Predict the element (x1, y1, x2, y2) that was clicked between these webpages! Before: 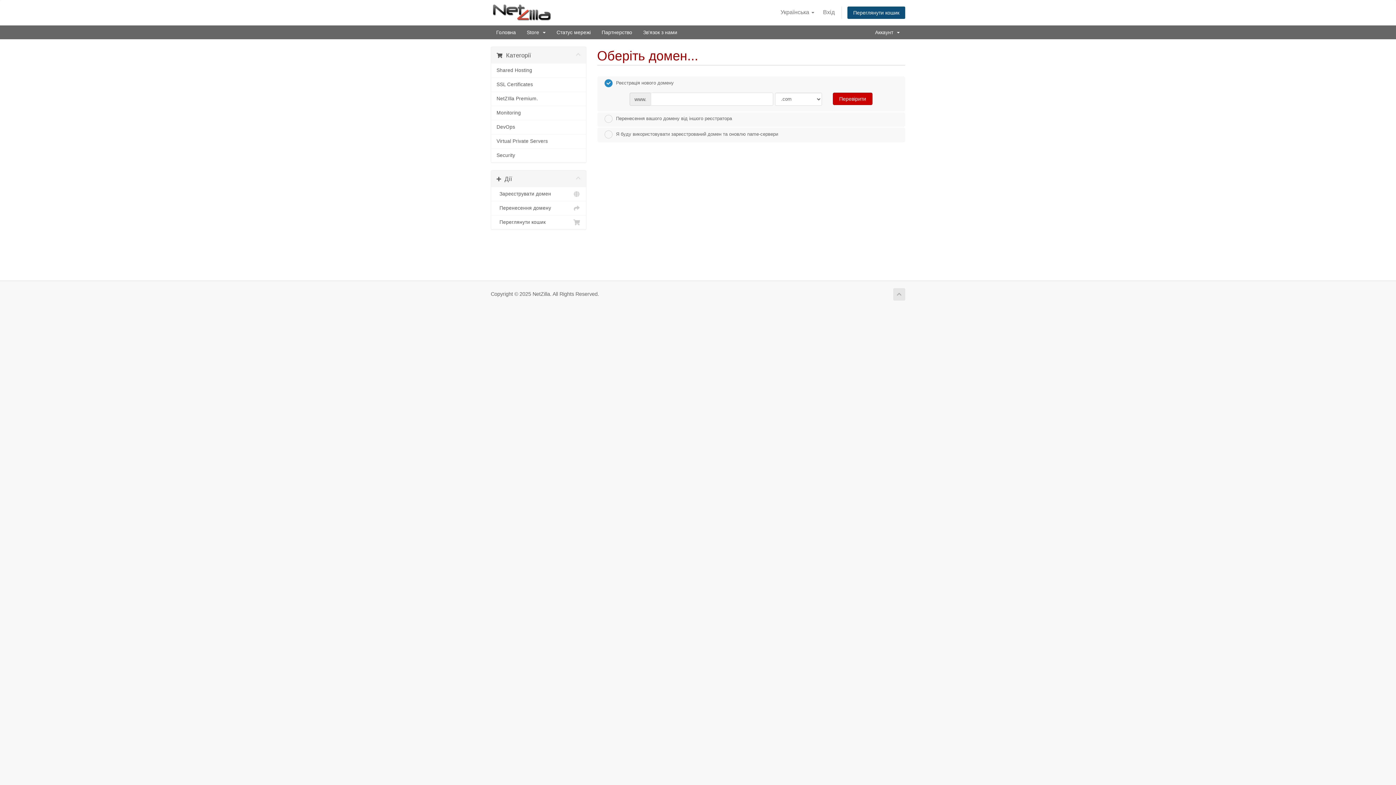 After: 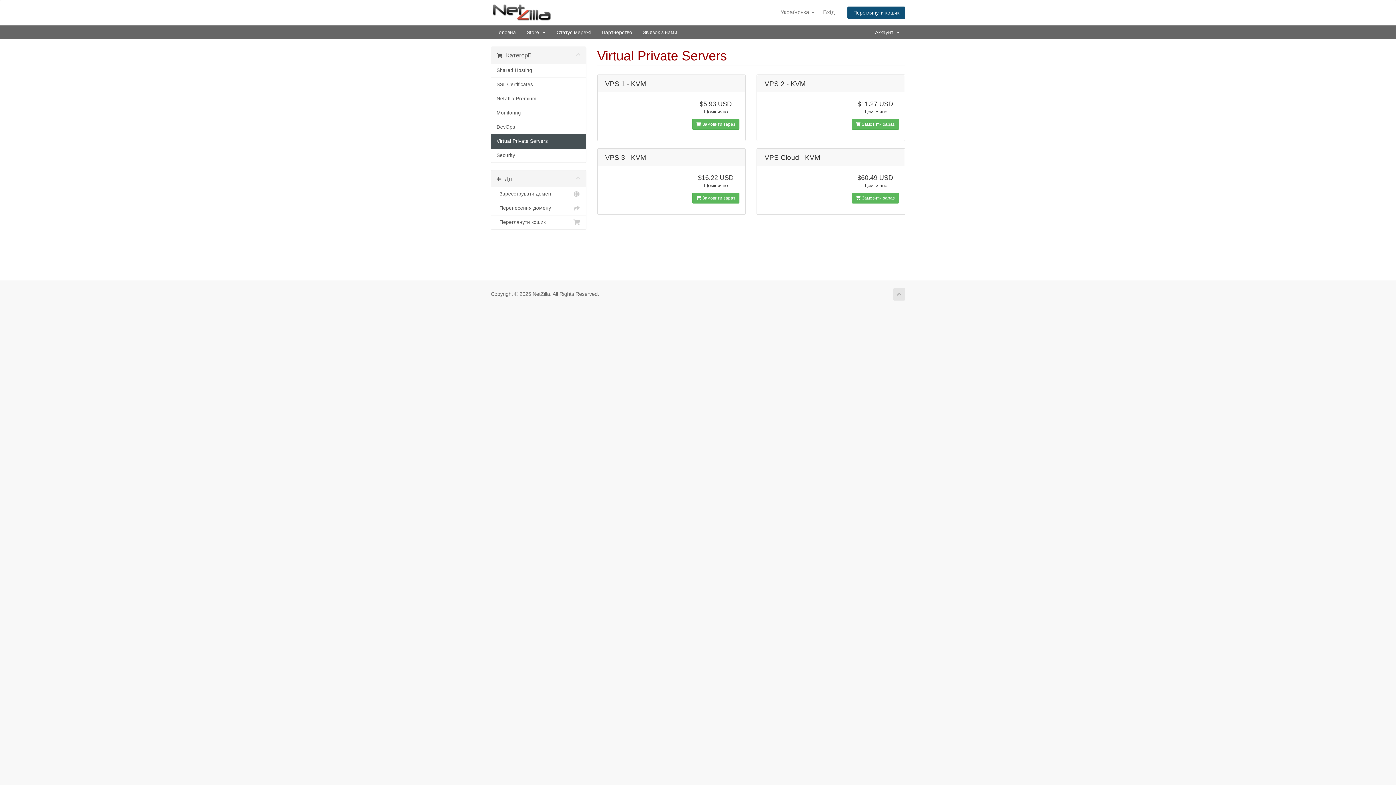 Action: bbox: (491, 134, 586, 148) label: Virtual Private Servers